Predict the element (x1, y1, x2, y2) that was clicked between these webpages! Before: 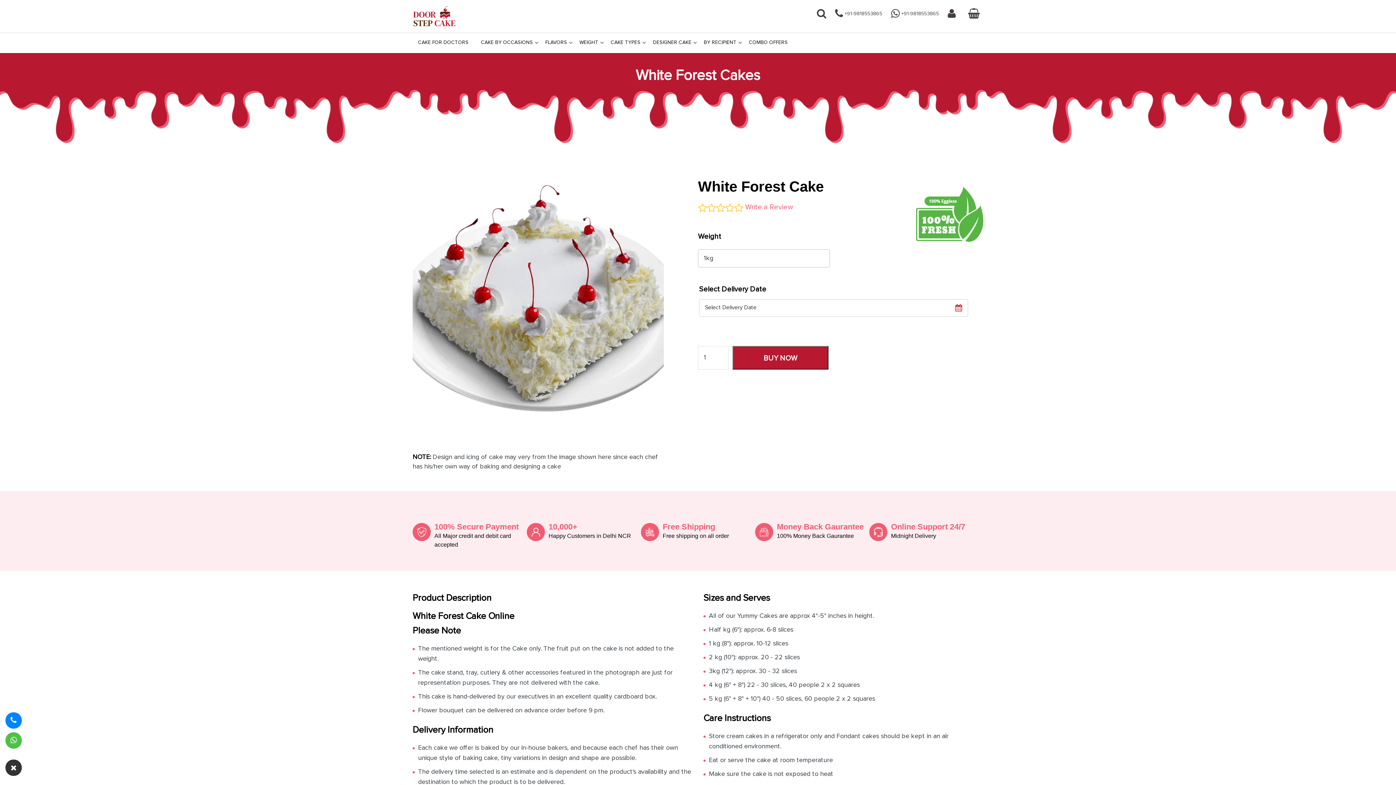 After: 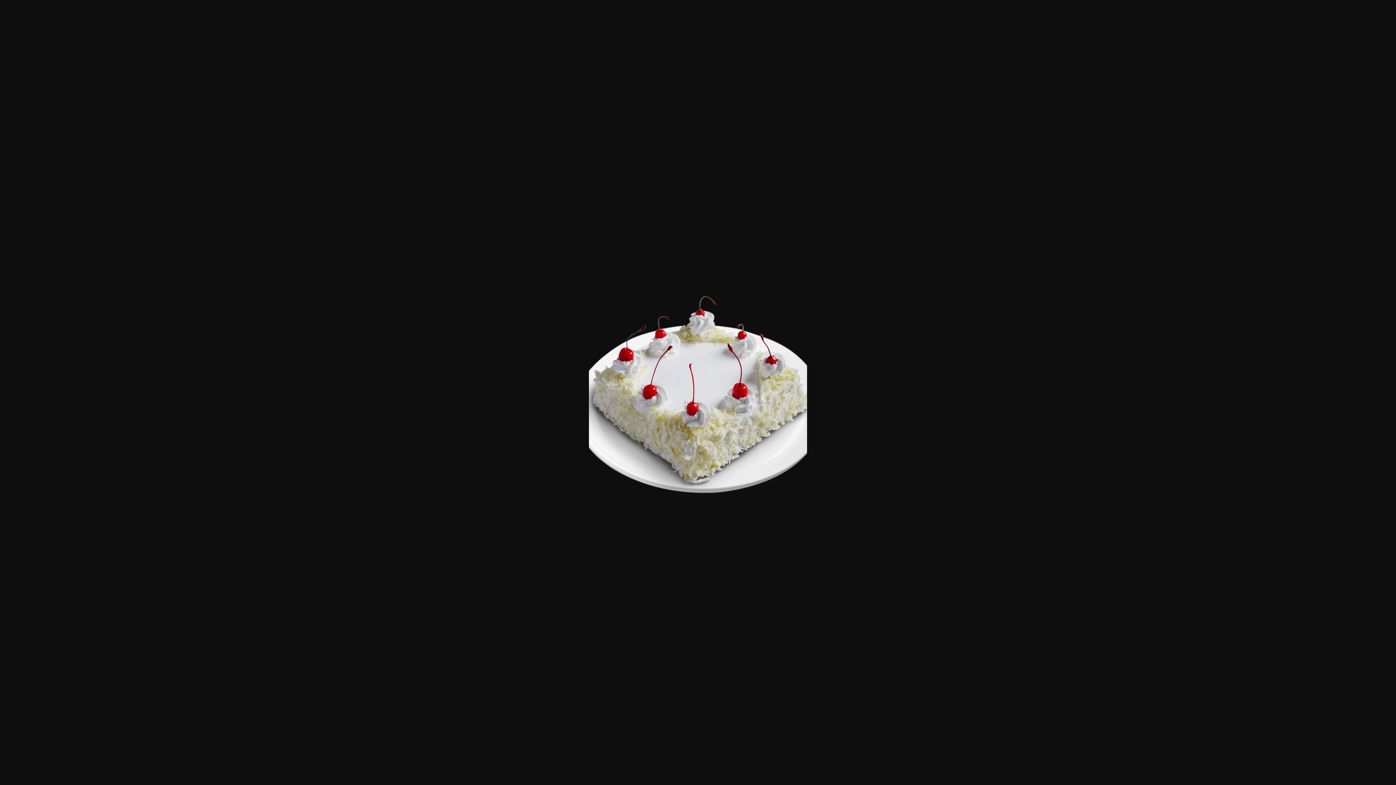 Action: bbox: (412, 176, 663, 415)